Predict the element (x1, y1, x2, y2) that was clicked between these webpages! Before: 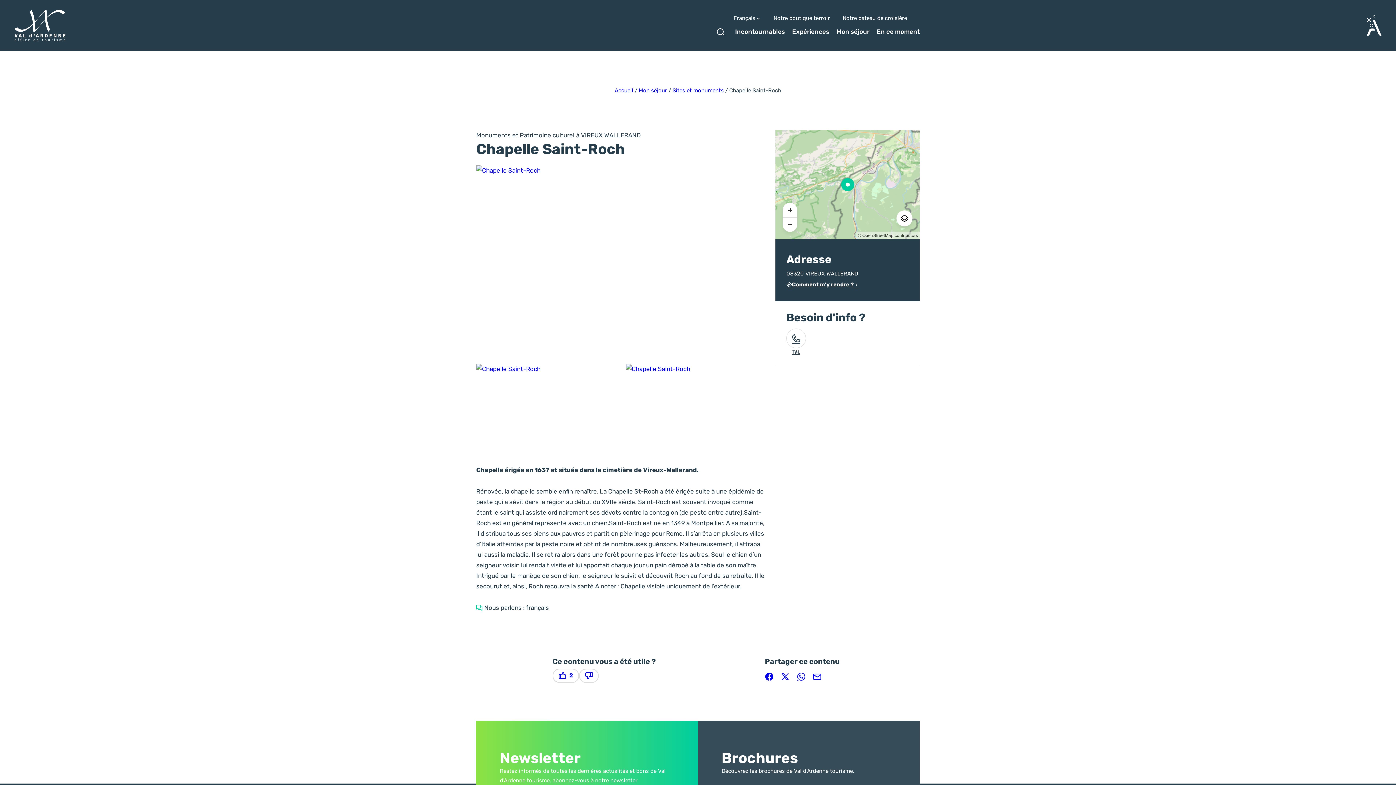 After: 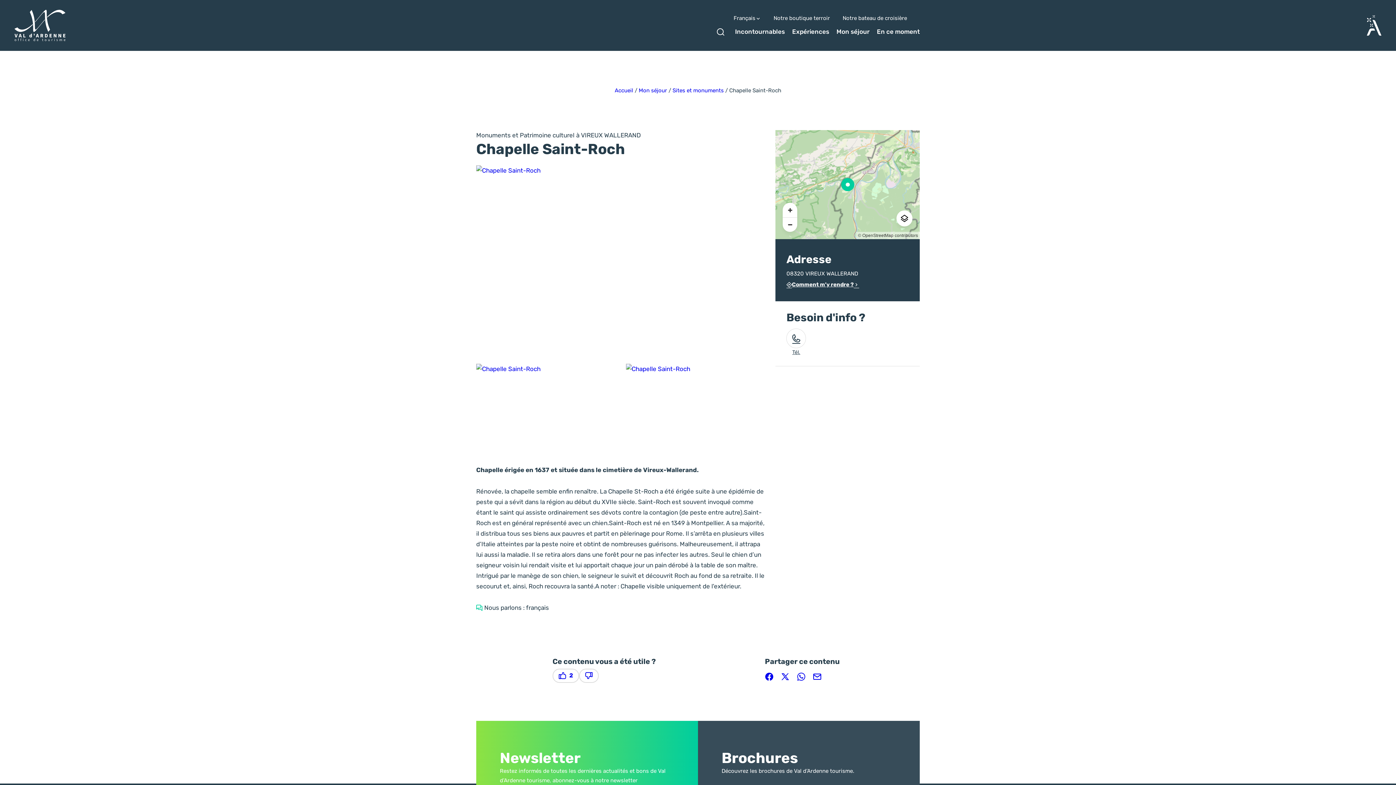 Action: bbox: (793, 668, 809, 684) label: Partager sur WhatsApp